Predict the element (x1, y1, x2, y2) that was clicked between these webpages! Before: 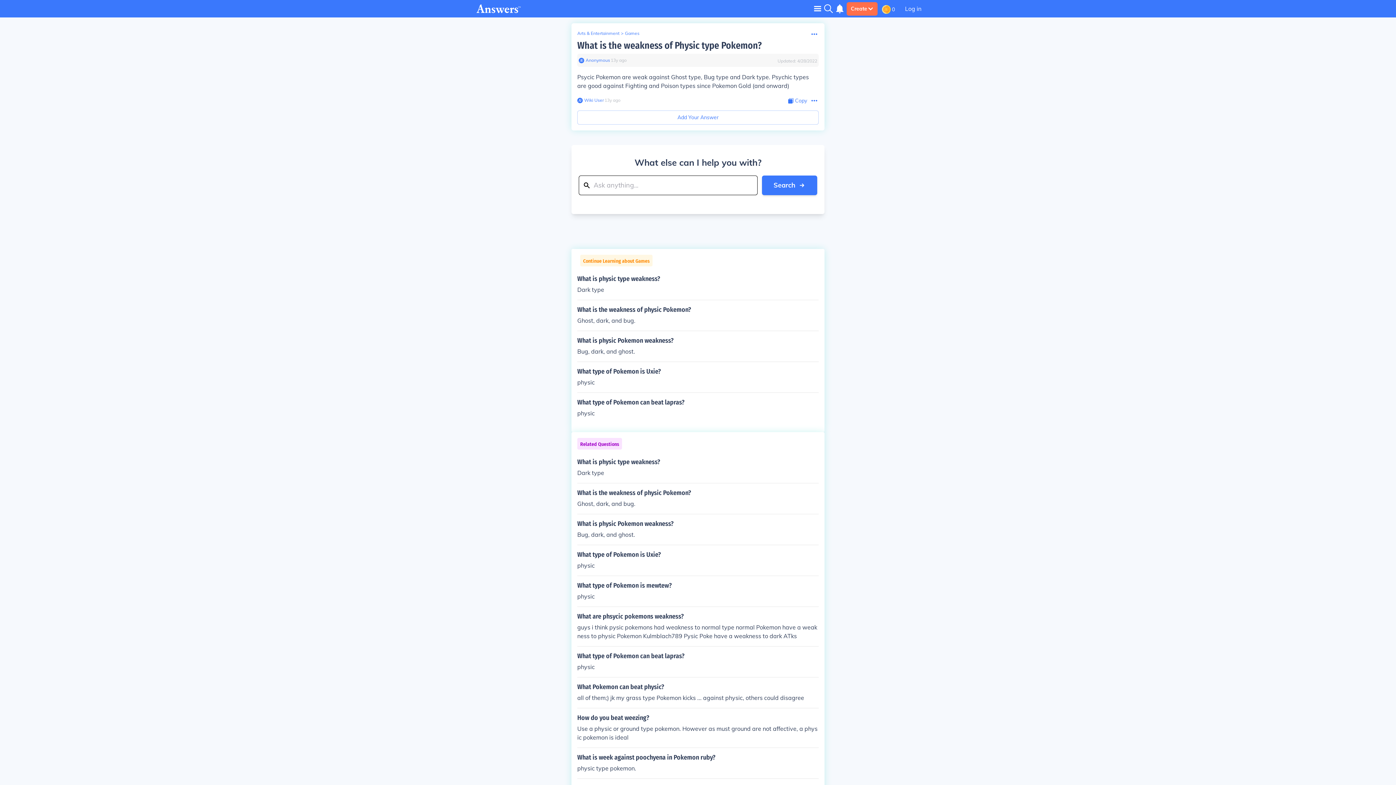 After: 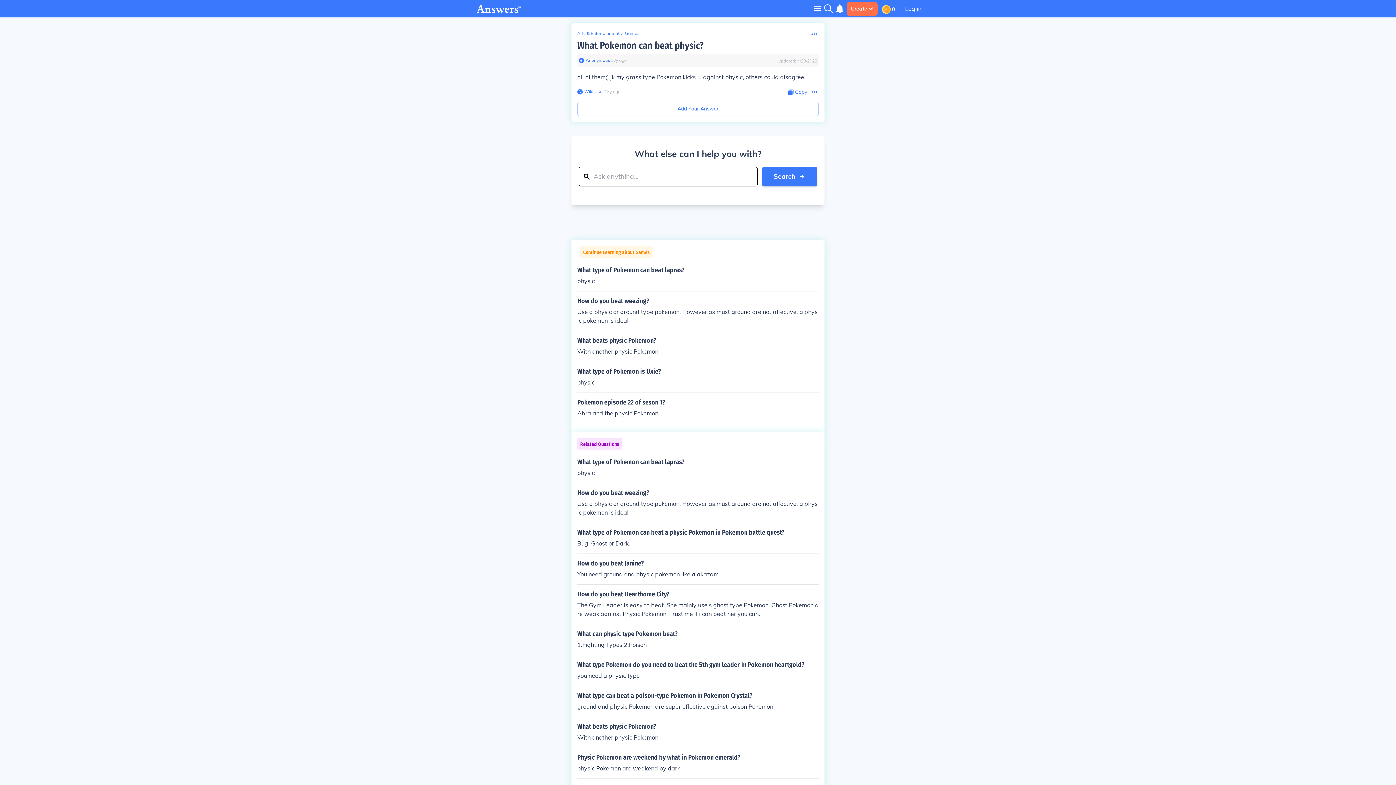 Action: label: What Pokemon can beat physic?

all of them;) jk my grass type Pokemon kicks ... against physic, others could disagree bbox: (577, 683, 818, 702)